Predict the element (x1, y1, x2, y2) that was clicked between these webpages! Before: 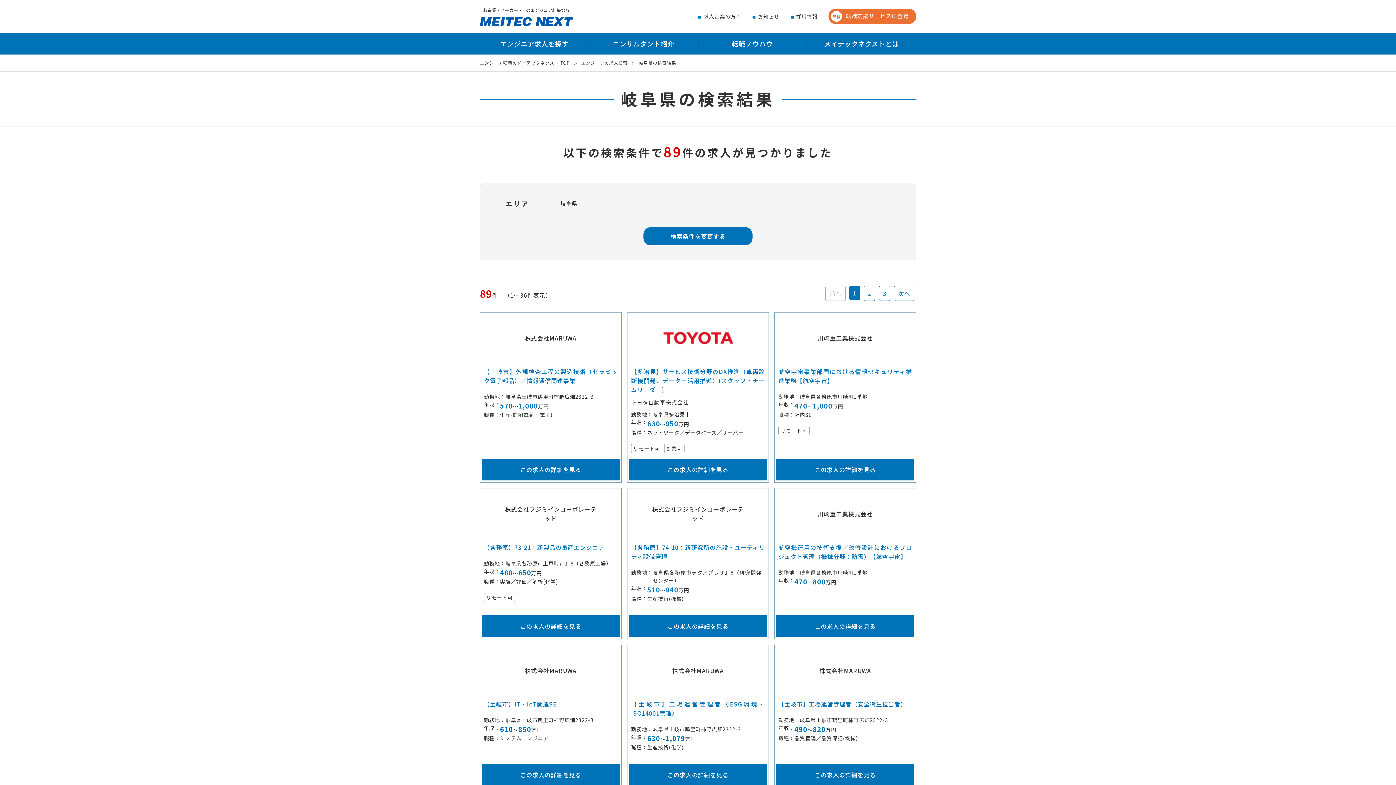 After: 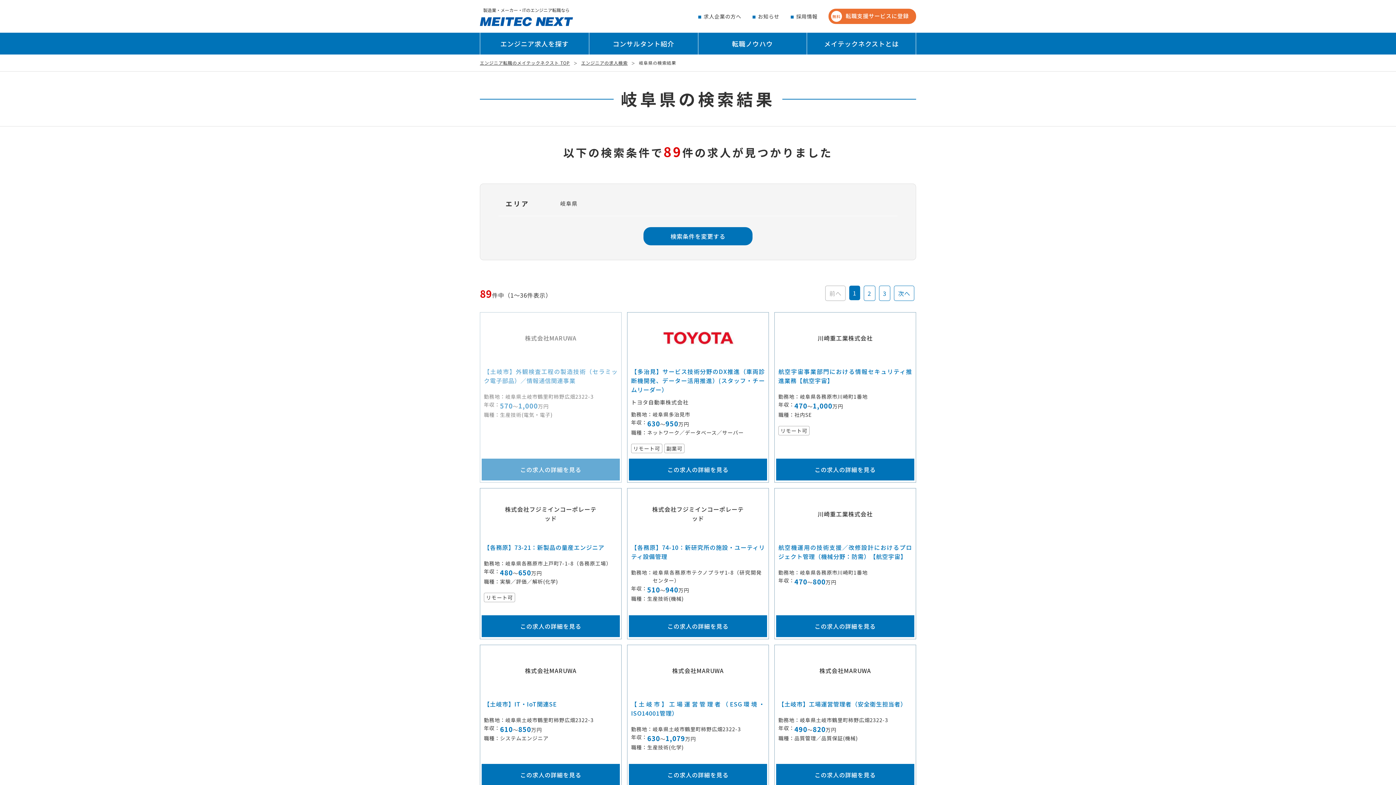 Action: label: 株式会社MARUWA
【土岐市】外観検査工程の製造技術（セラミック電子部品）／情報通信関連事業
勤務地

岐阜県土岐市鶴里町柿野広畑2322-3

年収

570～1,000万円

職種

生産技術(電気・電子)

この求人の詳細を見る bbox: (480, 312, 621, 482)